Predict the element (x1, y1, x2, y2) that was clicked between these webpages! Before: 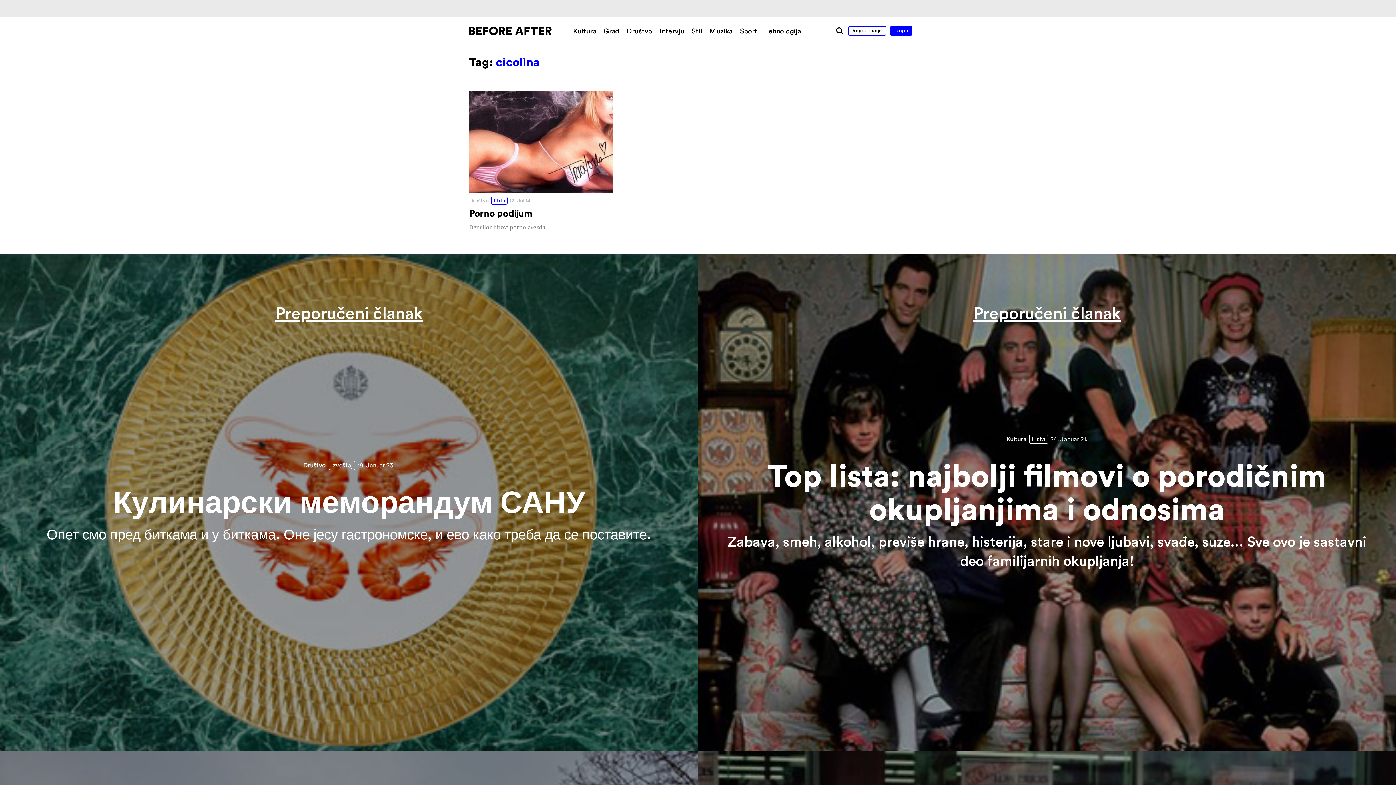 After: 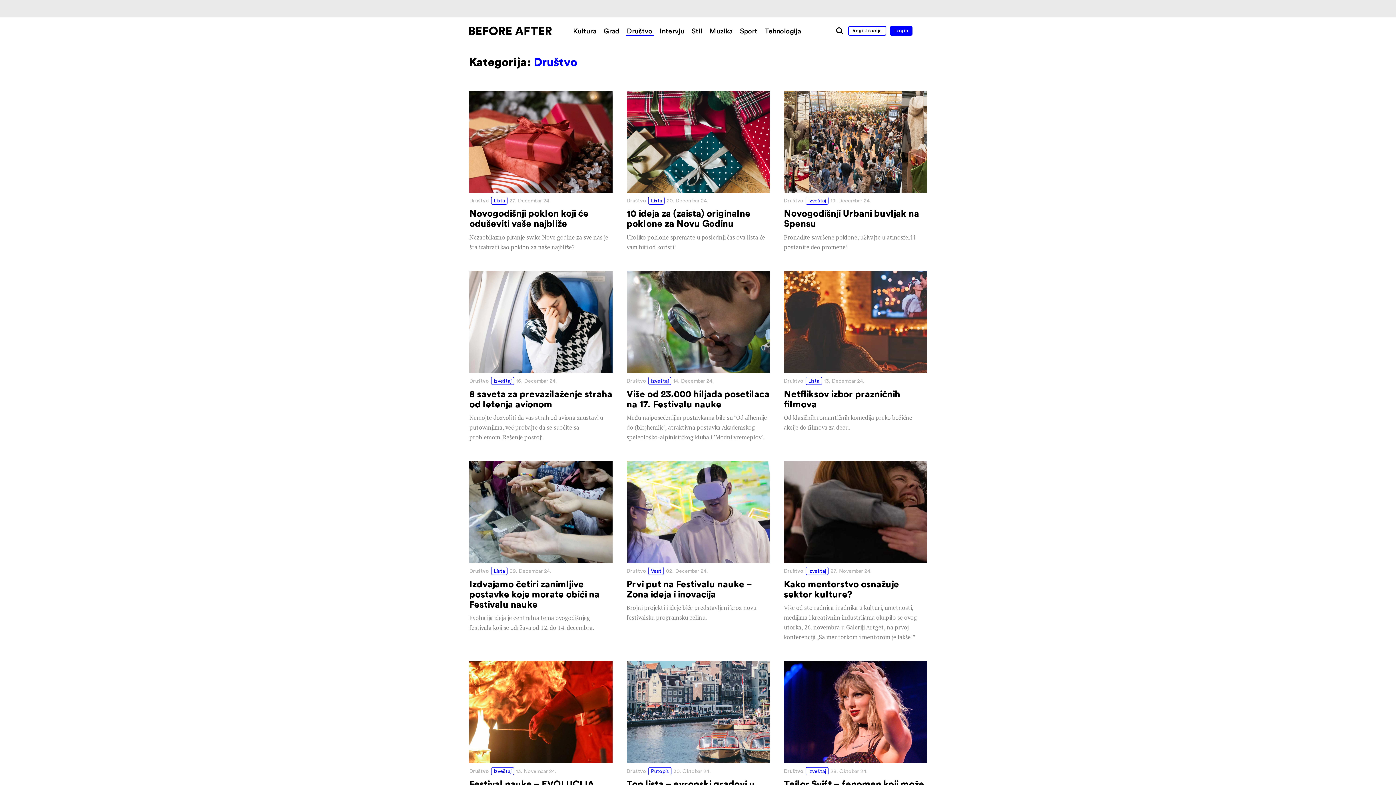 Action: bbox: (303, 461, 326, 469) label: Društvo